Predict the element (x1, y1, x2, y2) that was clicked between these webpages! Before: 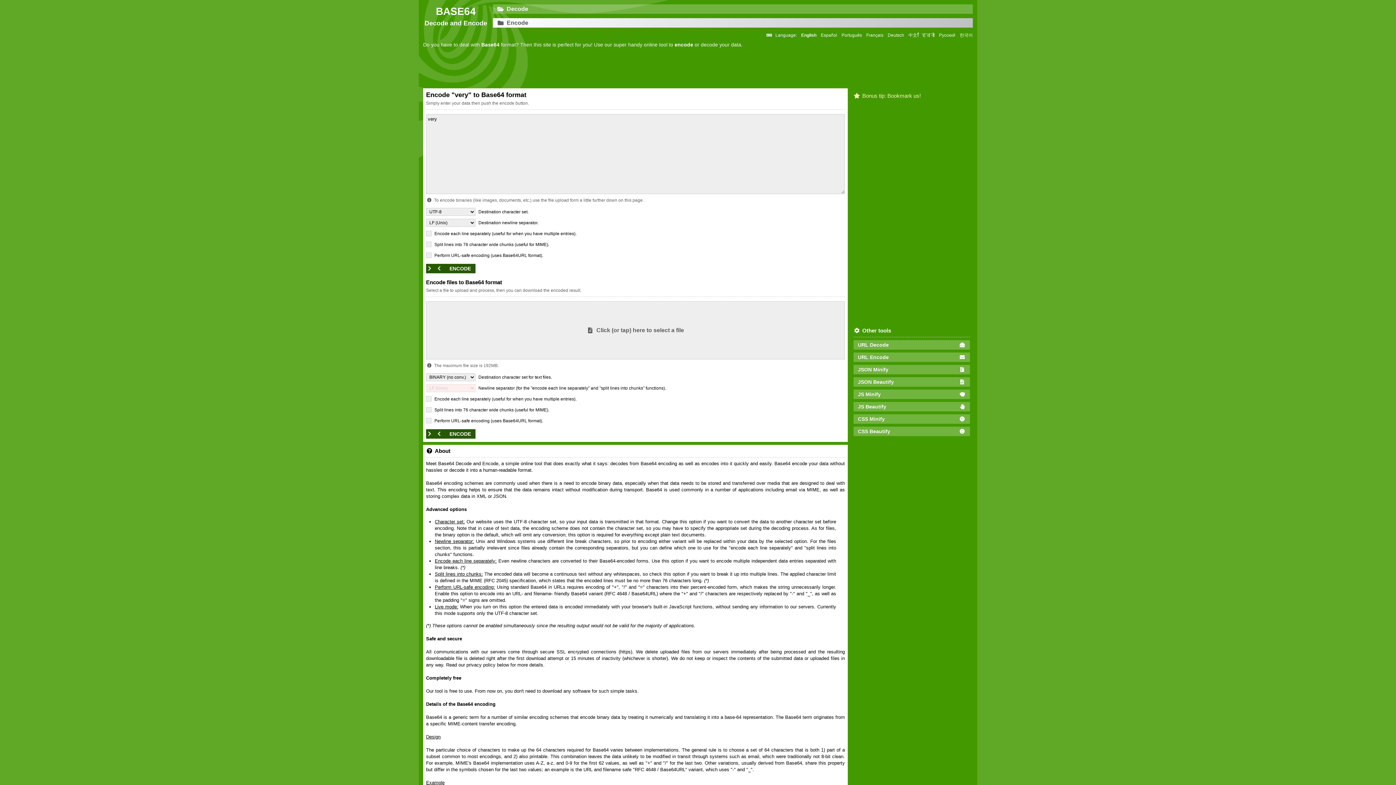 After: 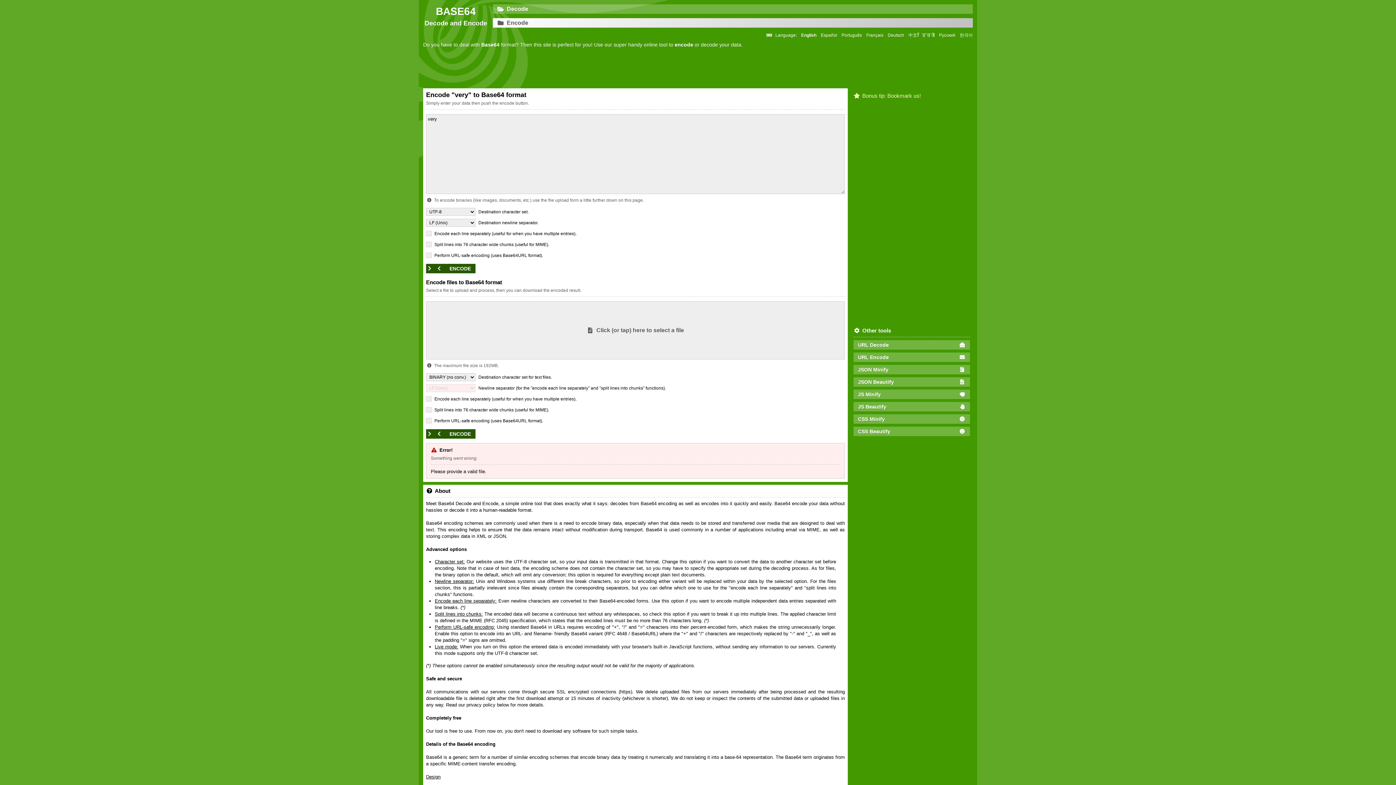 Action: label: ENCODE bbox: (426, 429, 475, 438)